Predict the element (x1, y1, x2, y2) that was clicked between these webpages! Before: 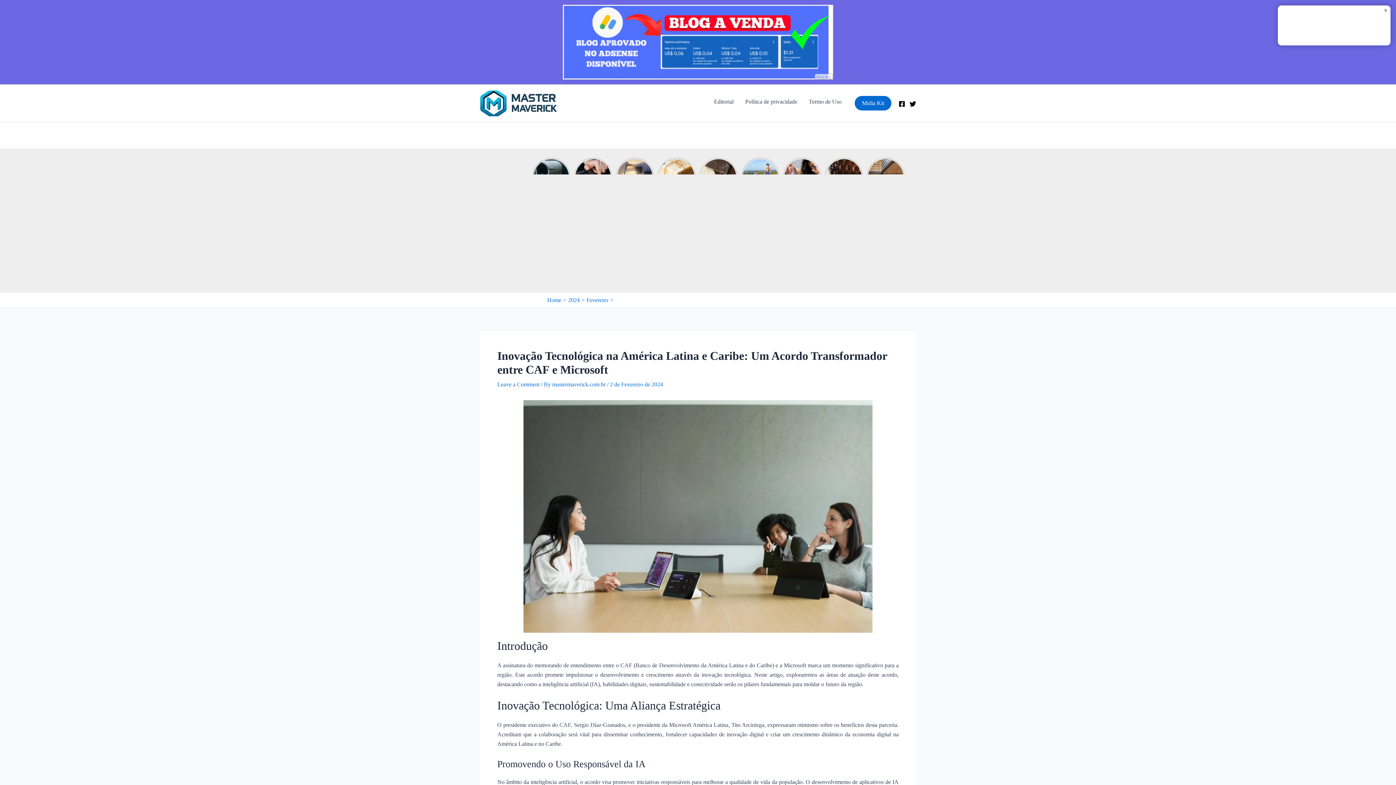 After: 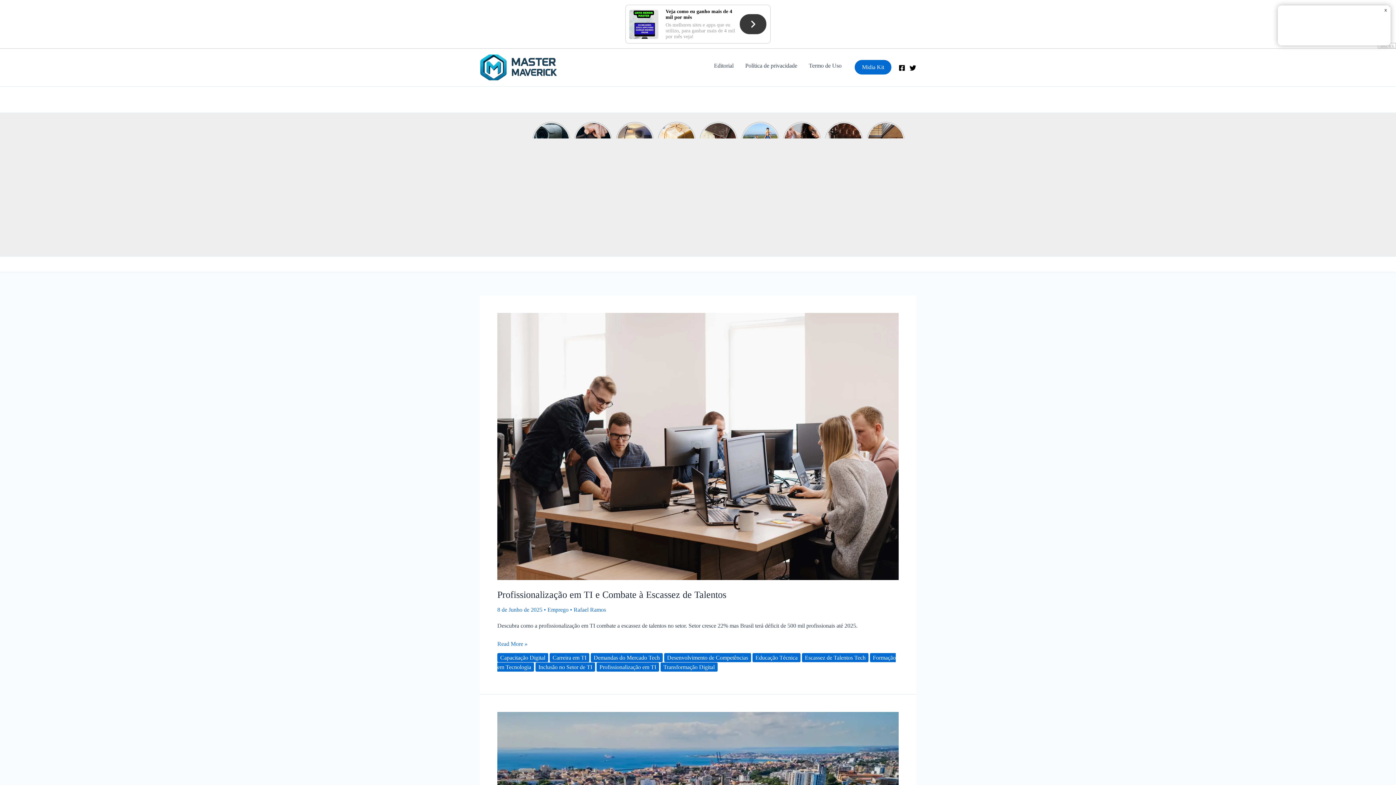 Action: bbox: (480, 99, 557, 105)